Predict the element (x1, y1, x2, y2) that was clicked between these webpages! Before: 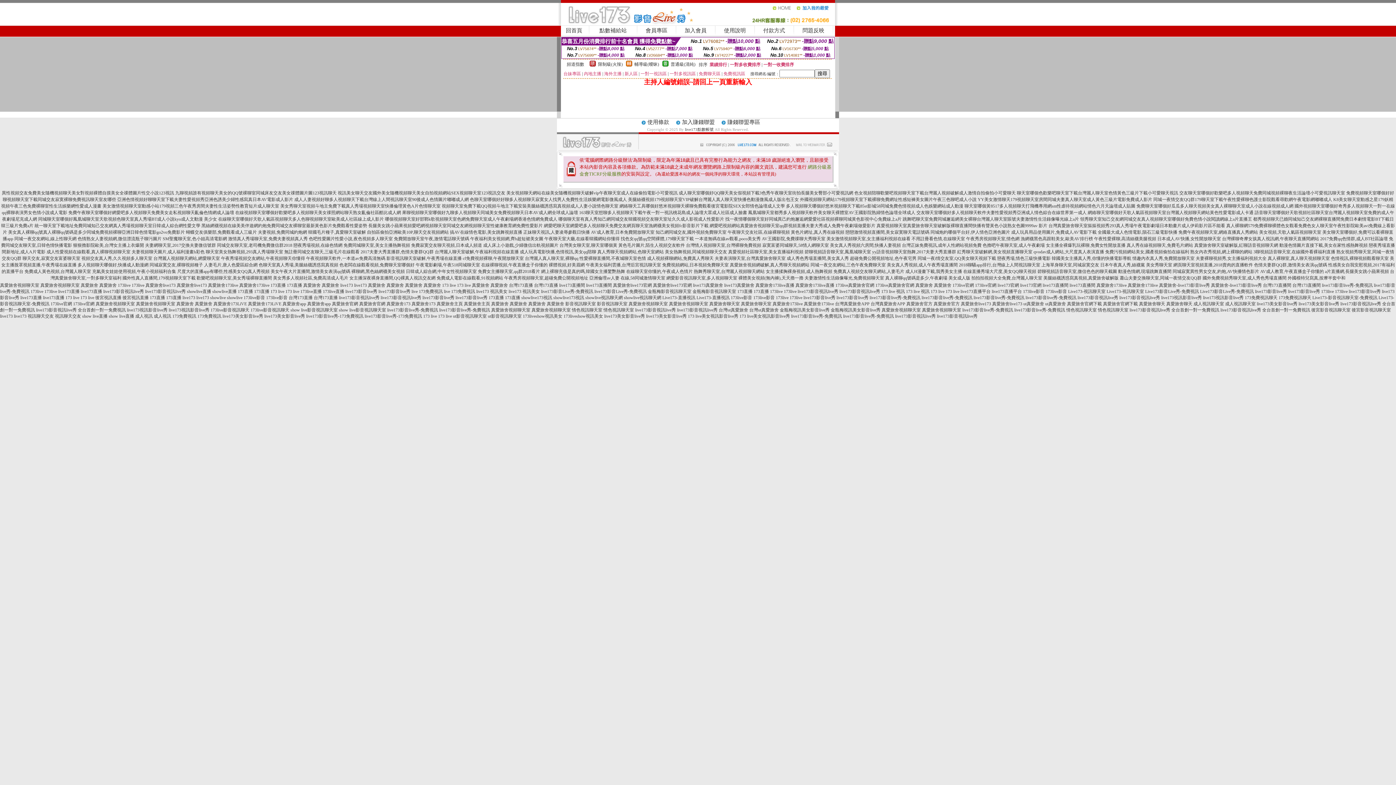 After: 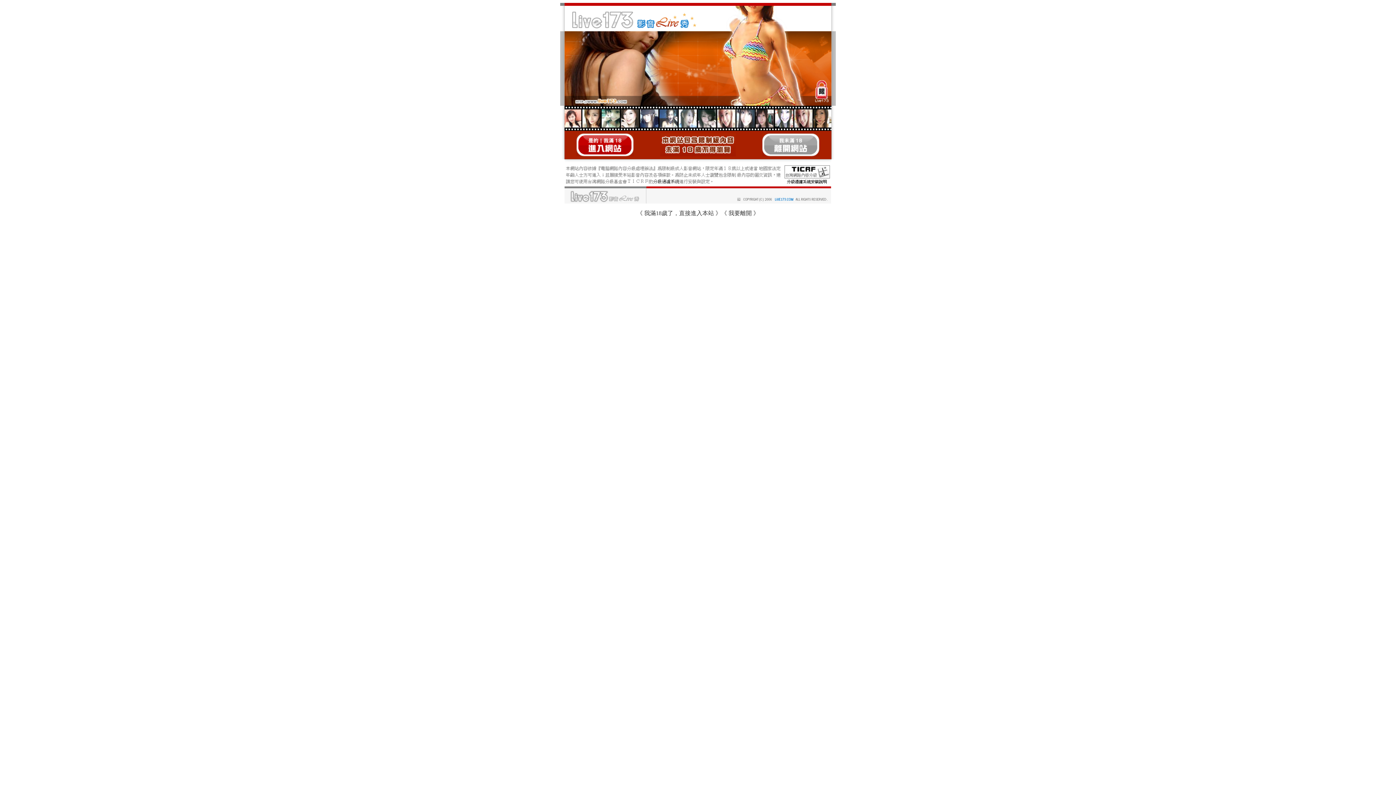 Action: label: 色情夫妻群QQ群,激情美女表演qq號碼 bbox: (1254, 262, 1327, 267)